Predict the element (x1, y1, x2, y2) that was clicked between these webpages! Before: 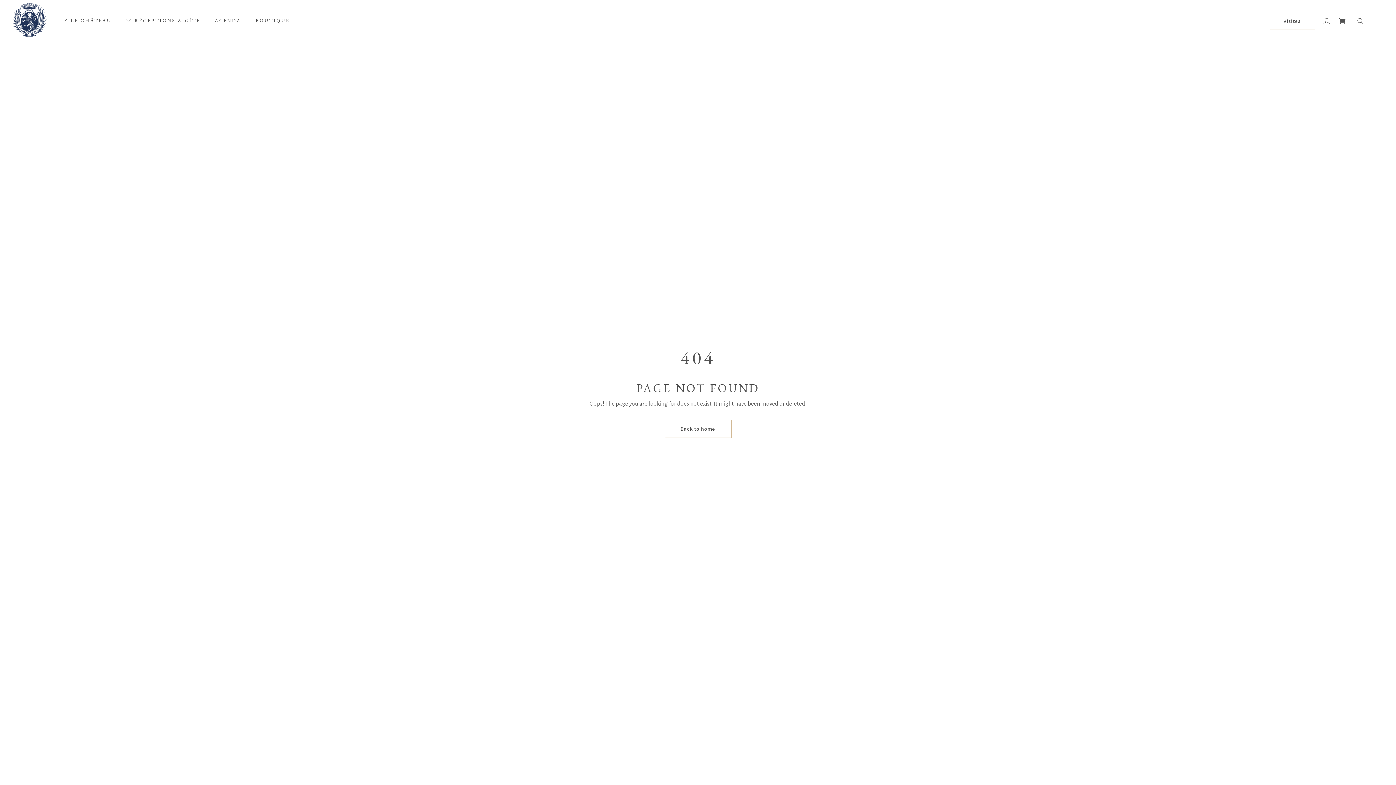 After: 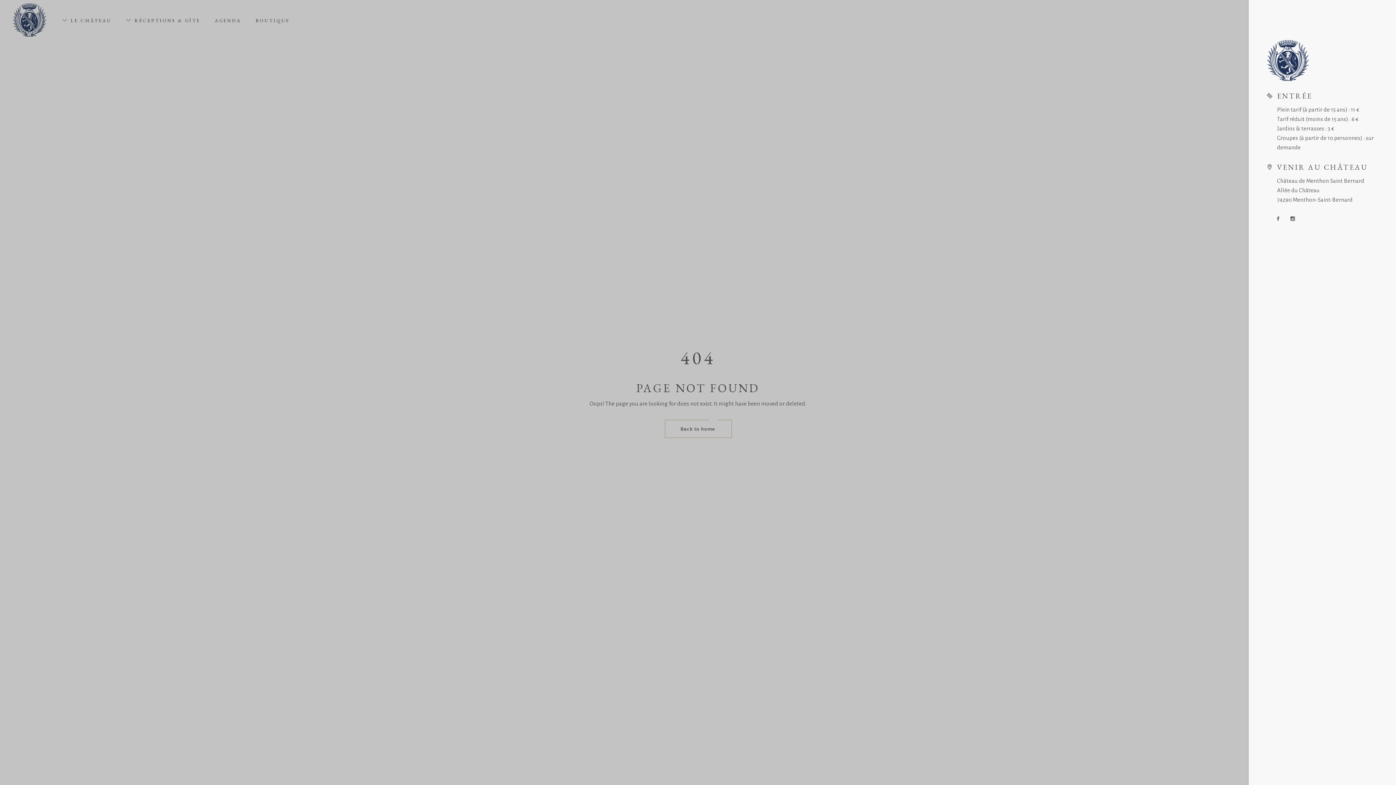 Action: bbox: (1369, 15, 1383, 25)